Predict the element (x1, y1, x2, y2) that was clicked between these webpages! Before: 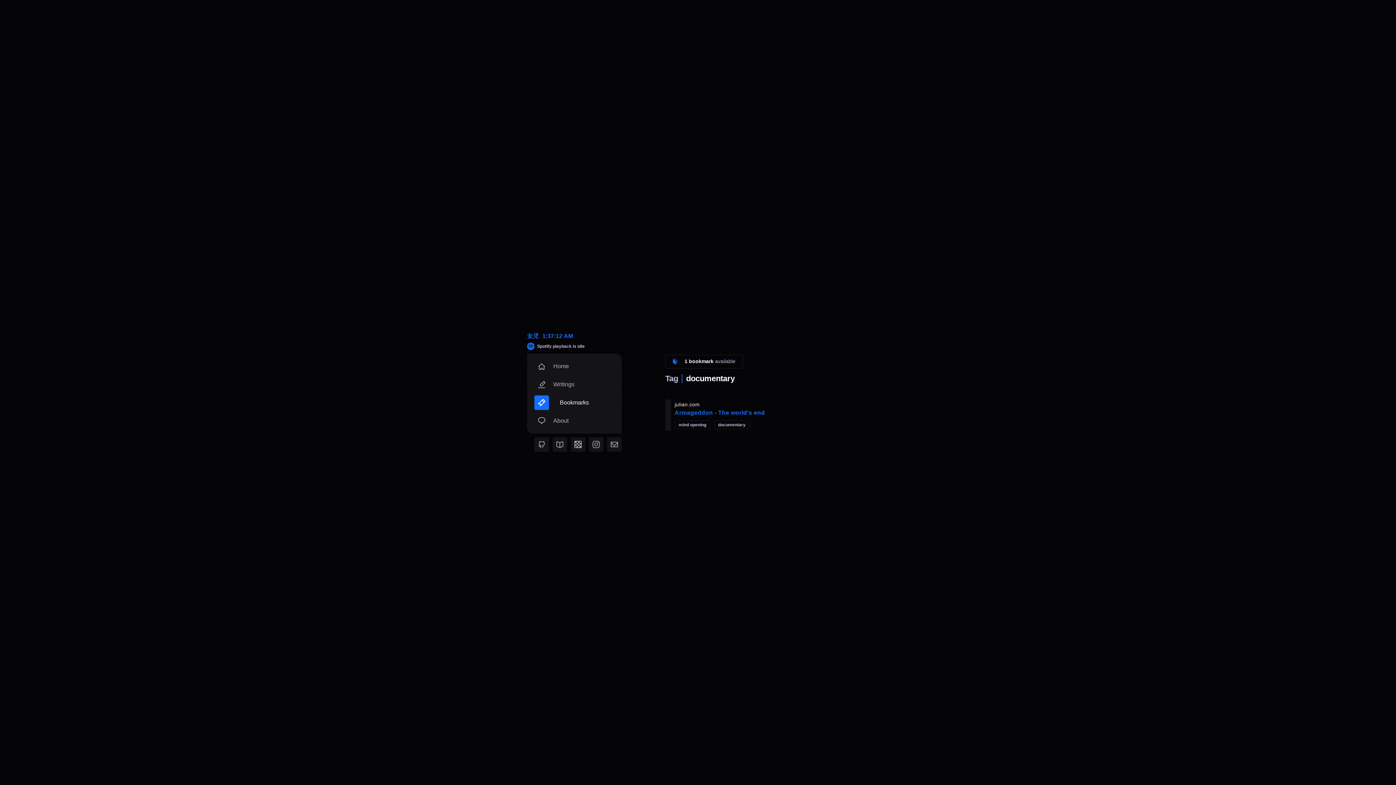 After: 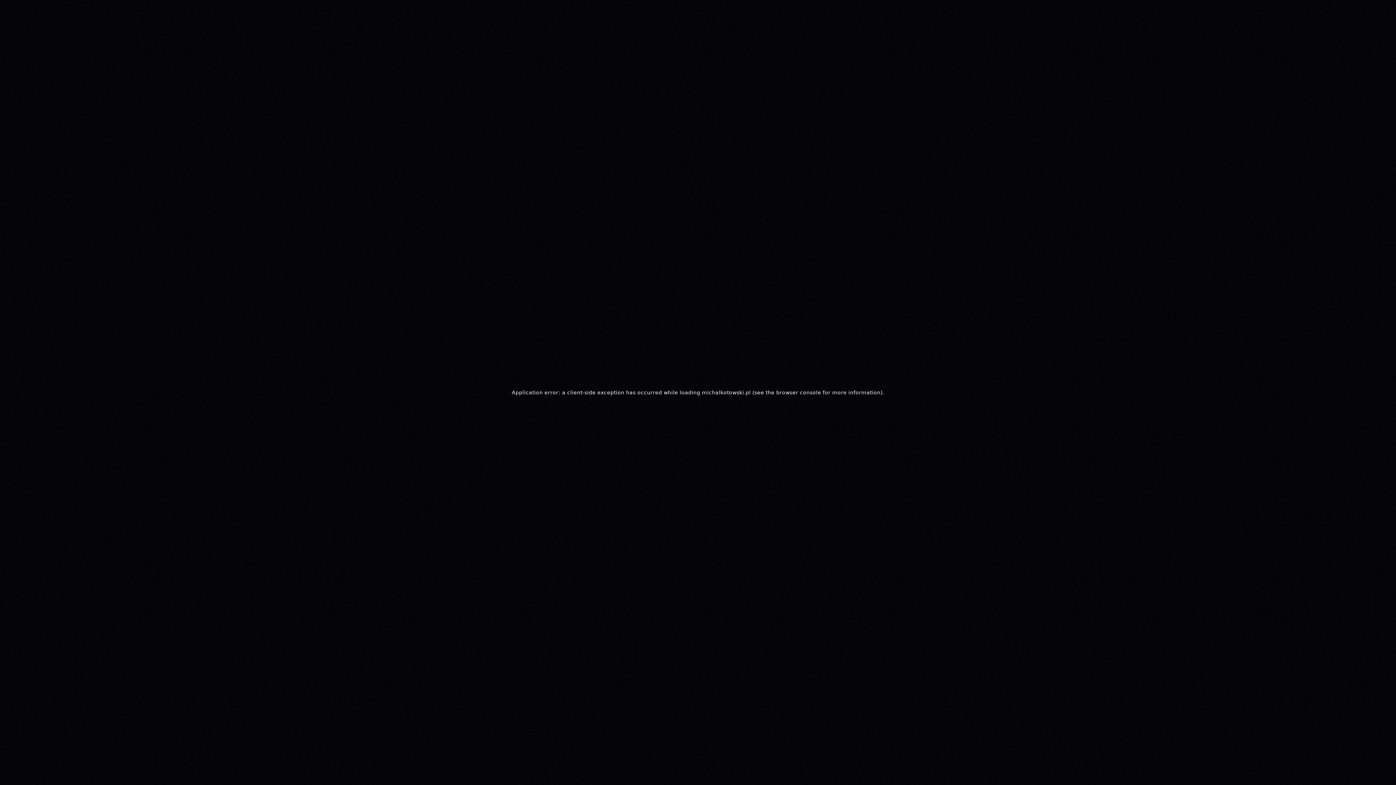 Action: bbox: (534, 377, 614, 392) label: Writings